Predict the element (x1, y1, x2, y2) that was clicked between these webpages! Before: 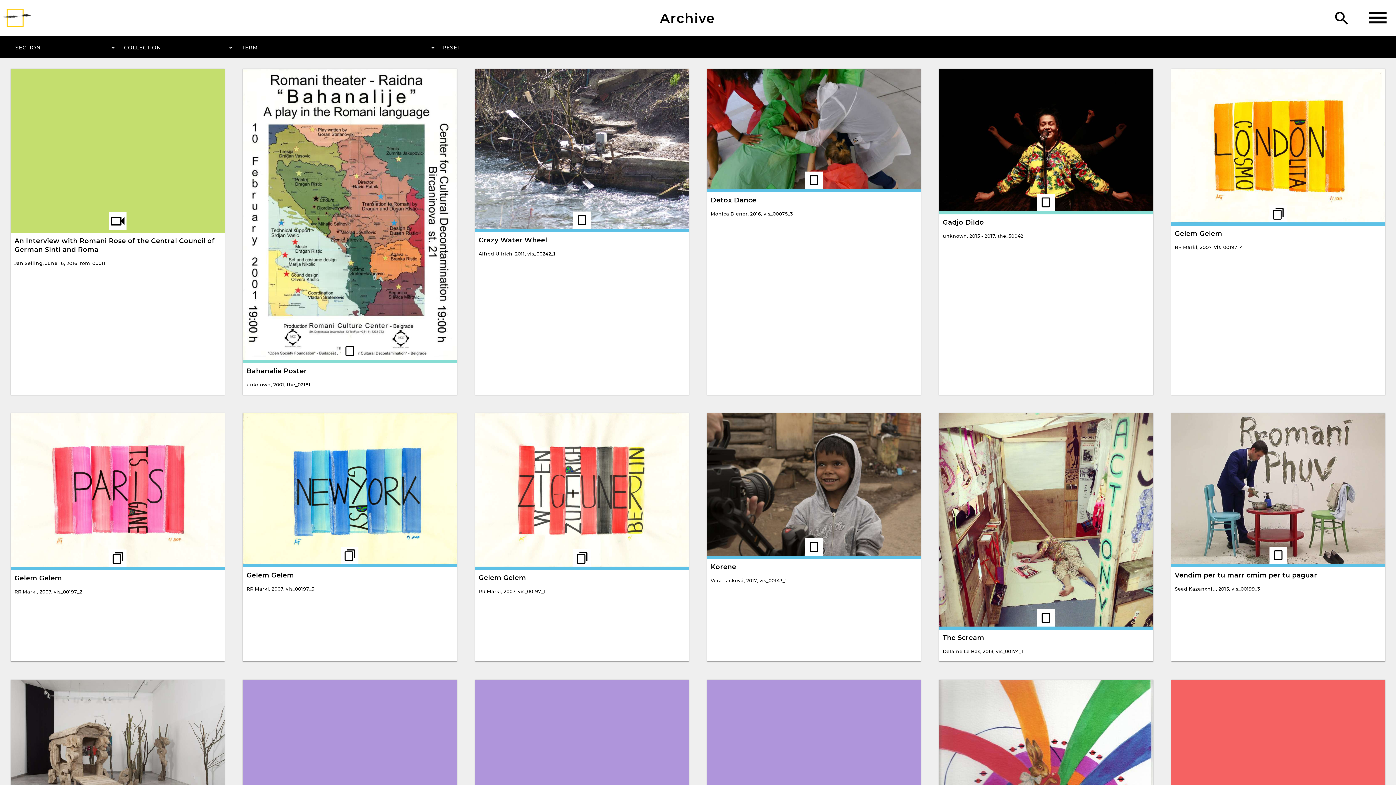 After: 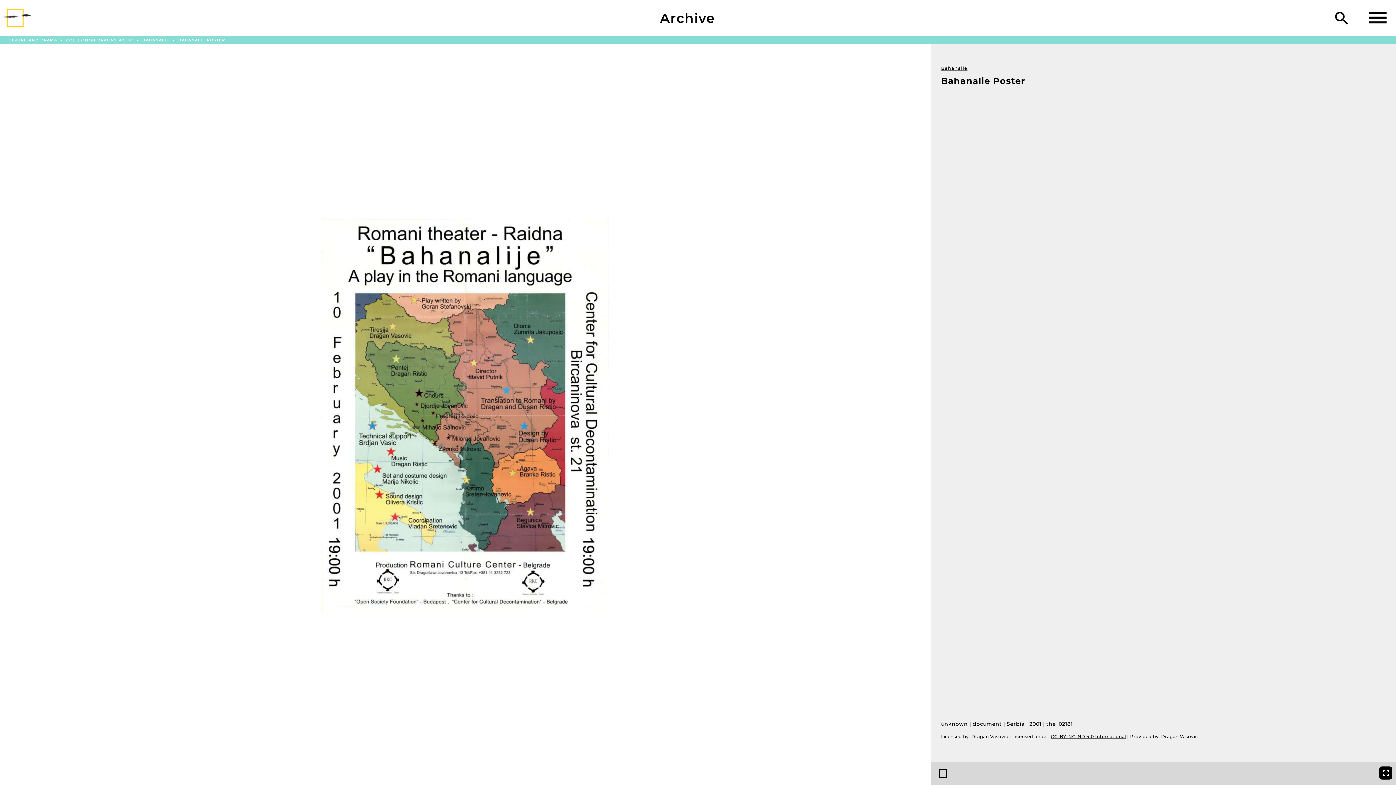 Action: label: Bahanalie Poster bbox: (246, 367, 307, 375)